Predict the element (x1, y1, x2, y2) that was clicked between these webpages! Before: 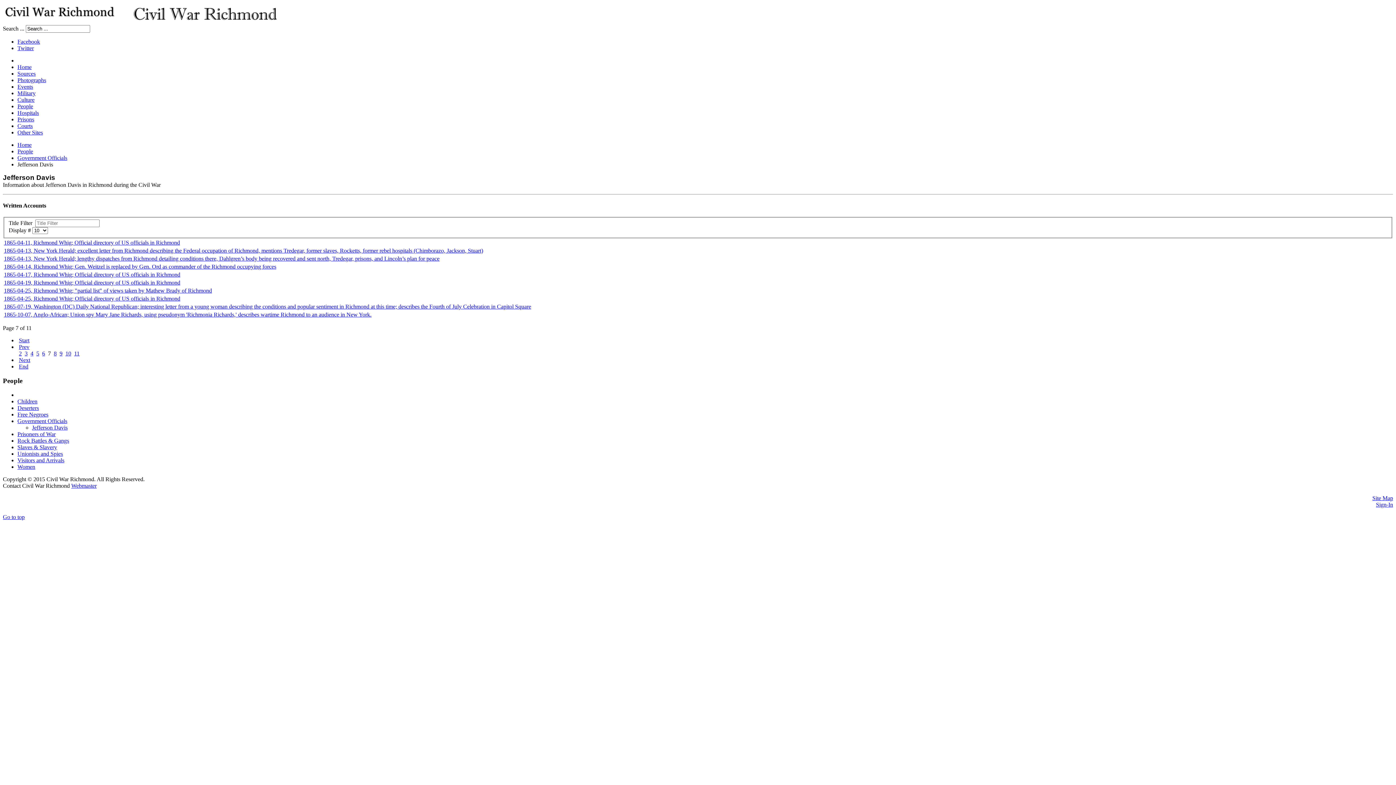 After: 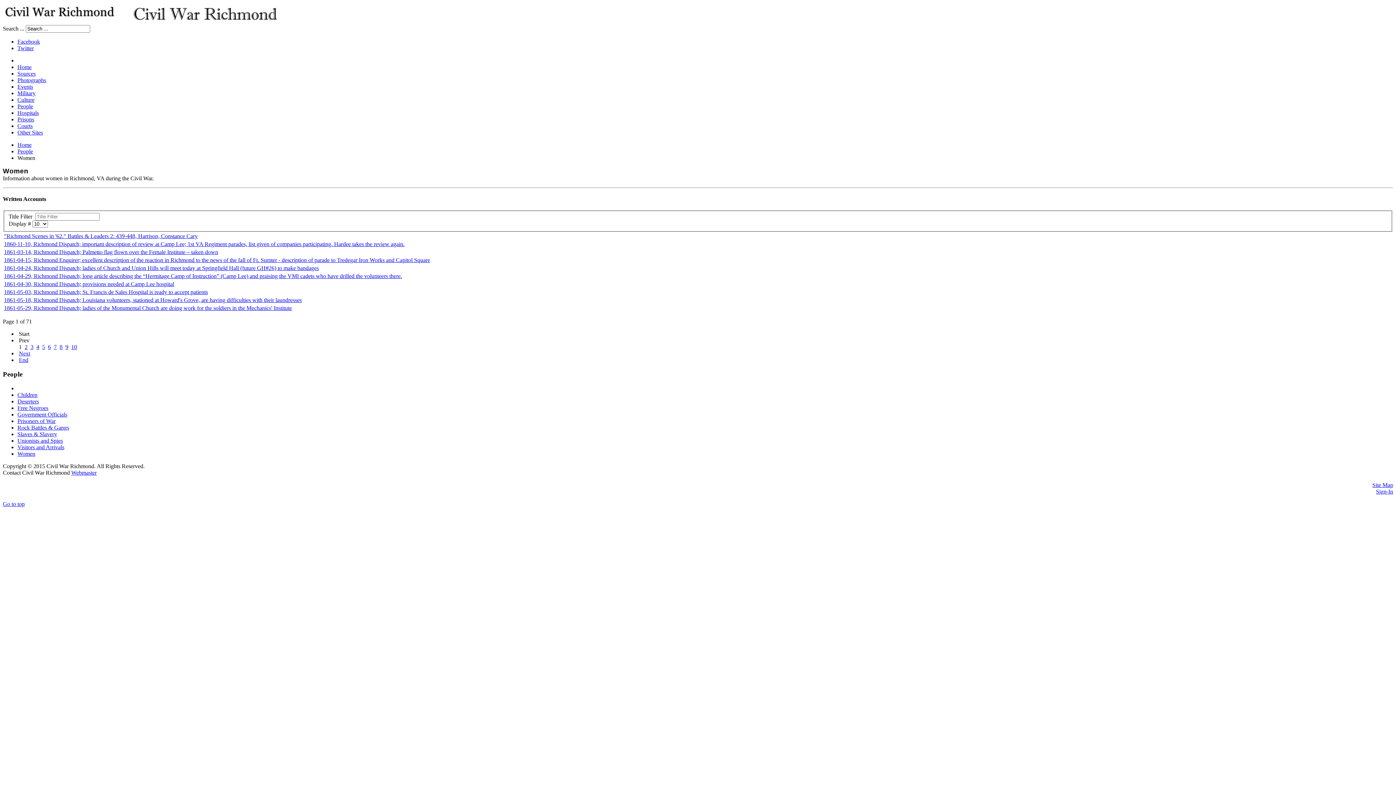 Action: label: Women bbox: (17, 463, 35, 470)